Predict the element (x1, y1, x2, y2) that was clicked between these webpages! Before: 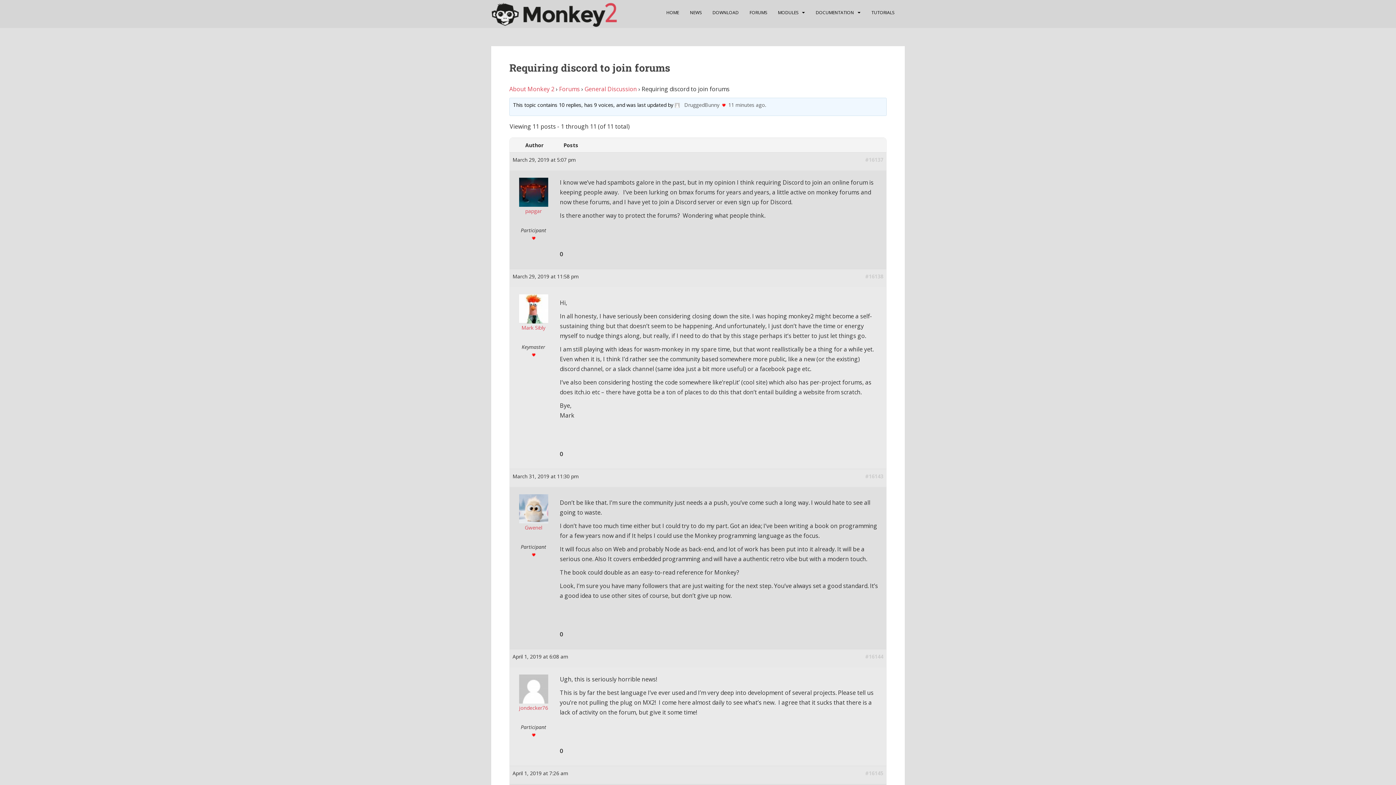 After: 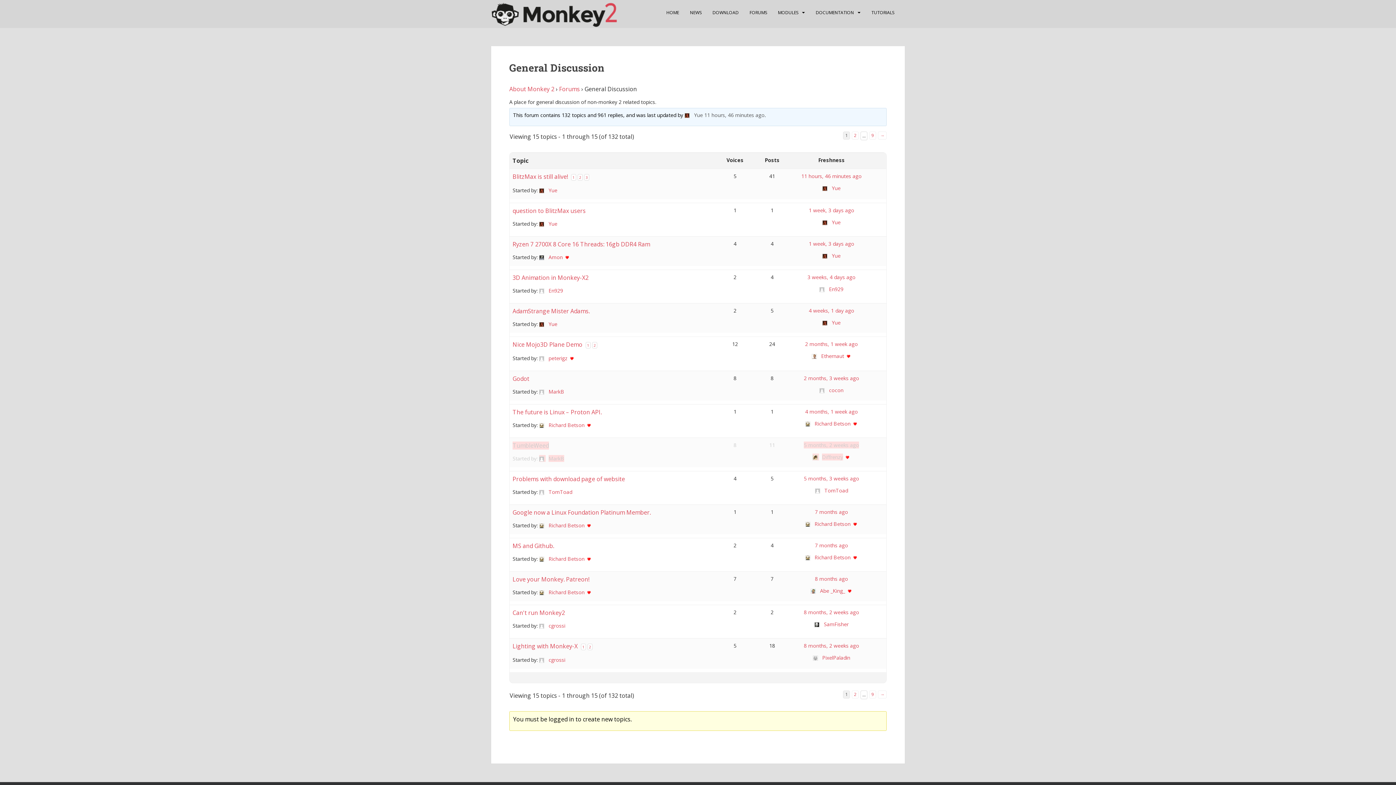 Action: bbox: (584, 85, 637, 93) label: General Discussion